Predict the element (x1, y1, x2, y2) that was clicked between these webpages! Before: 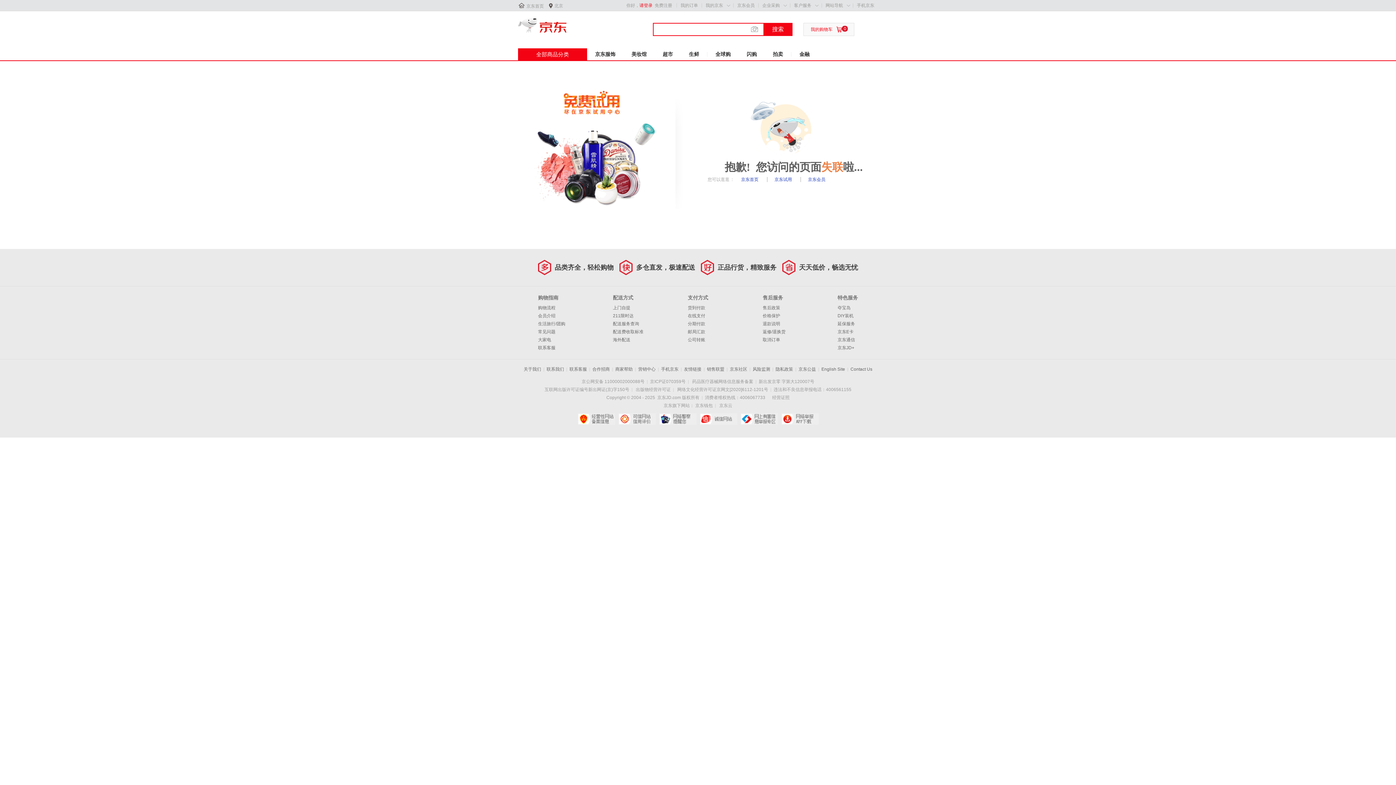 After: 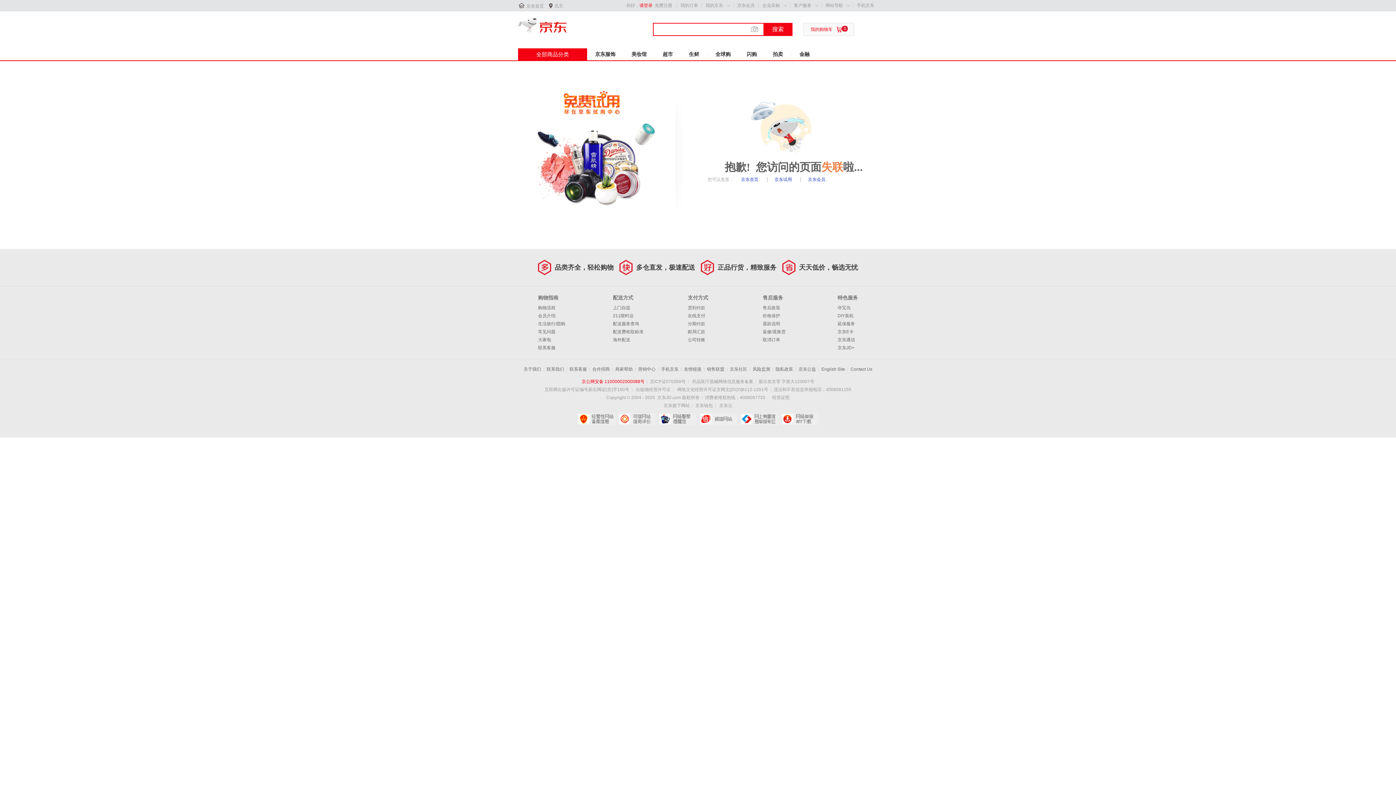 Action: bbox: (581, 379, 644, 384) label: 京公网安备 11000002000088号